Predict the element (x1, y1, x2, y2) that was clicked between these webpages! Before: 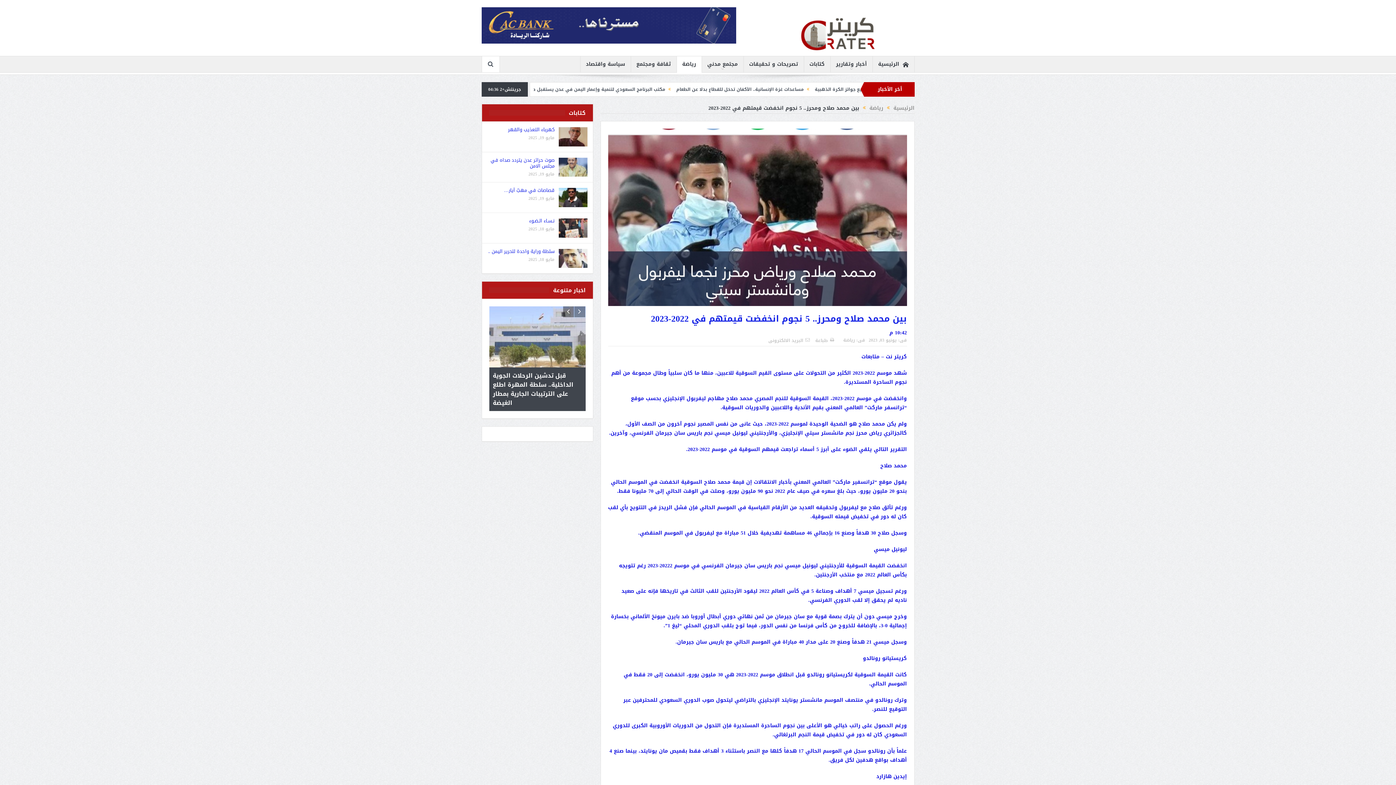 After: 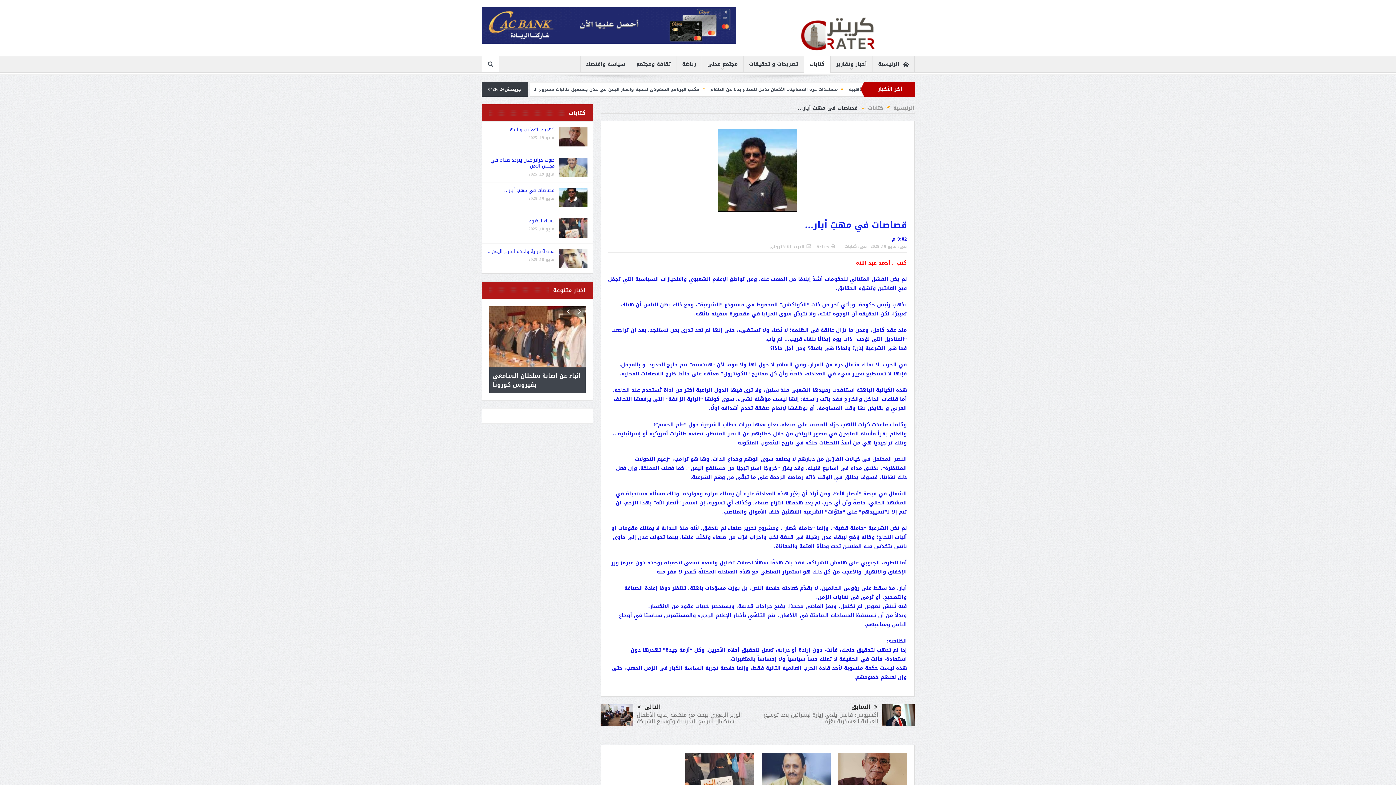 Action: label: قصاصات في مهبّ أيار… bbox: (504, 185, 554, 195)